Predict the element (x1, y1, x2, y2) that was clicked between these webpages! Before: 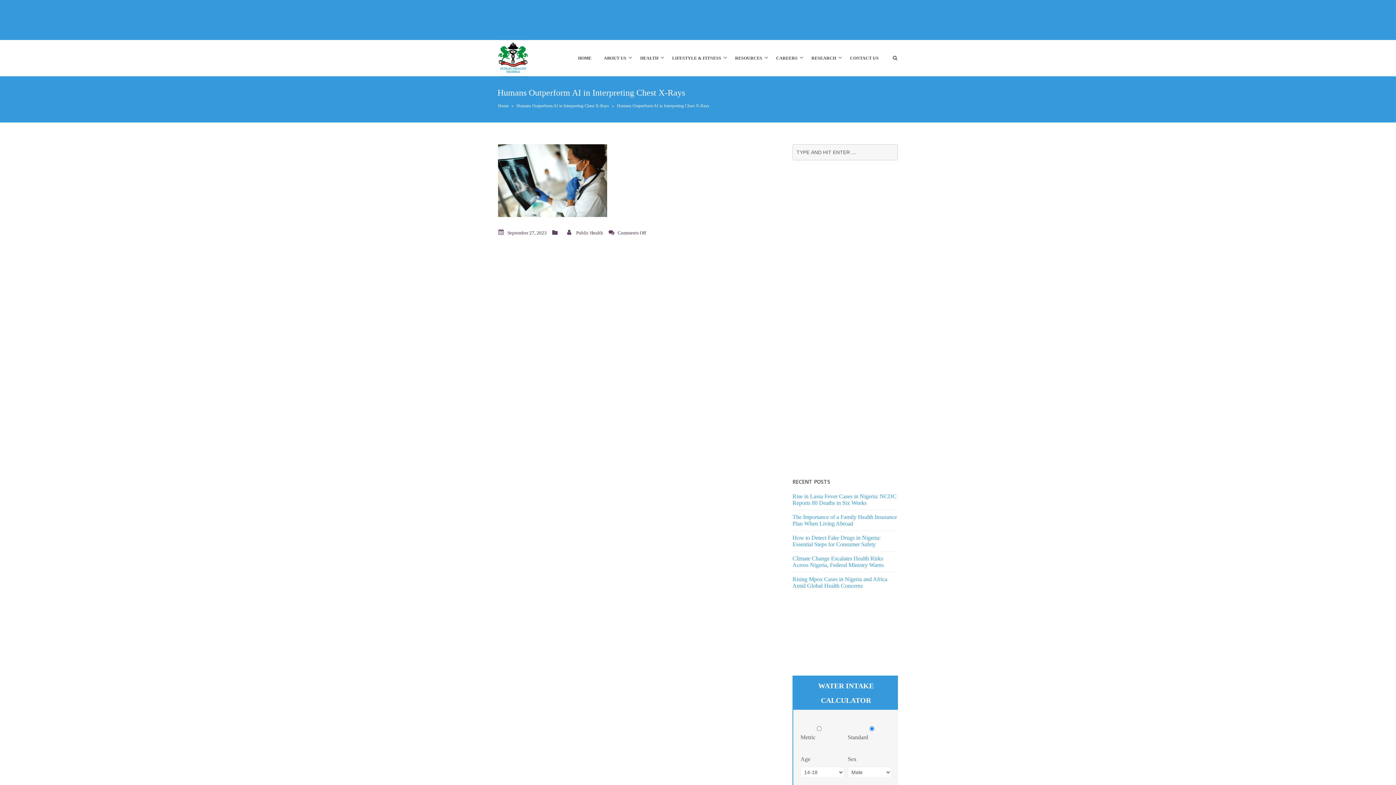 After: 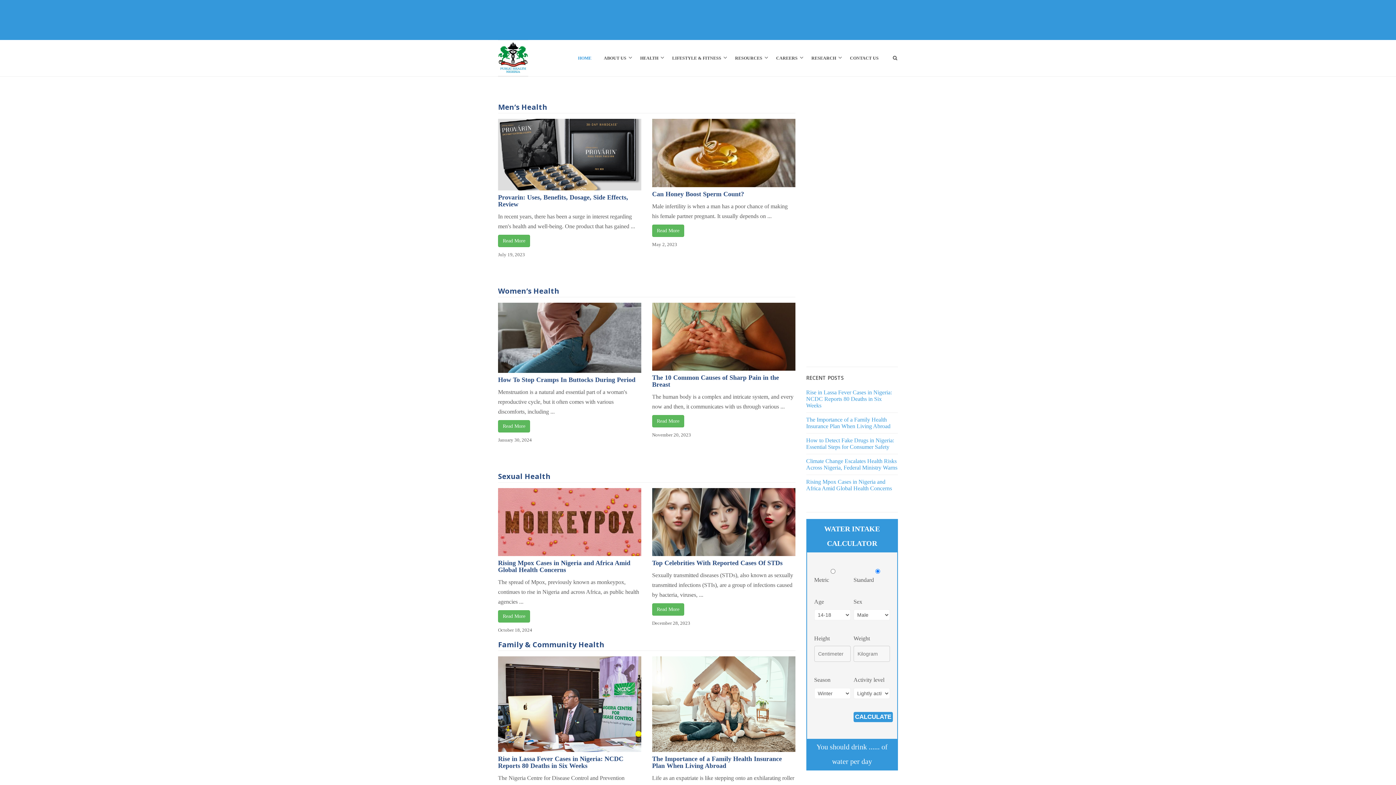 Action: label: Home bbox: (498, 103, 508, 108)